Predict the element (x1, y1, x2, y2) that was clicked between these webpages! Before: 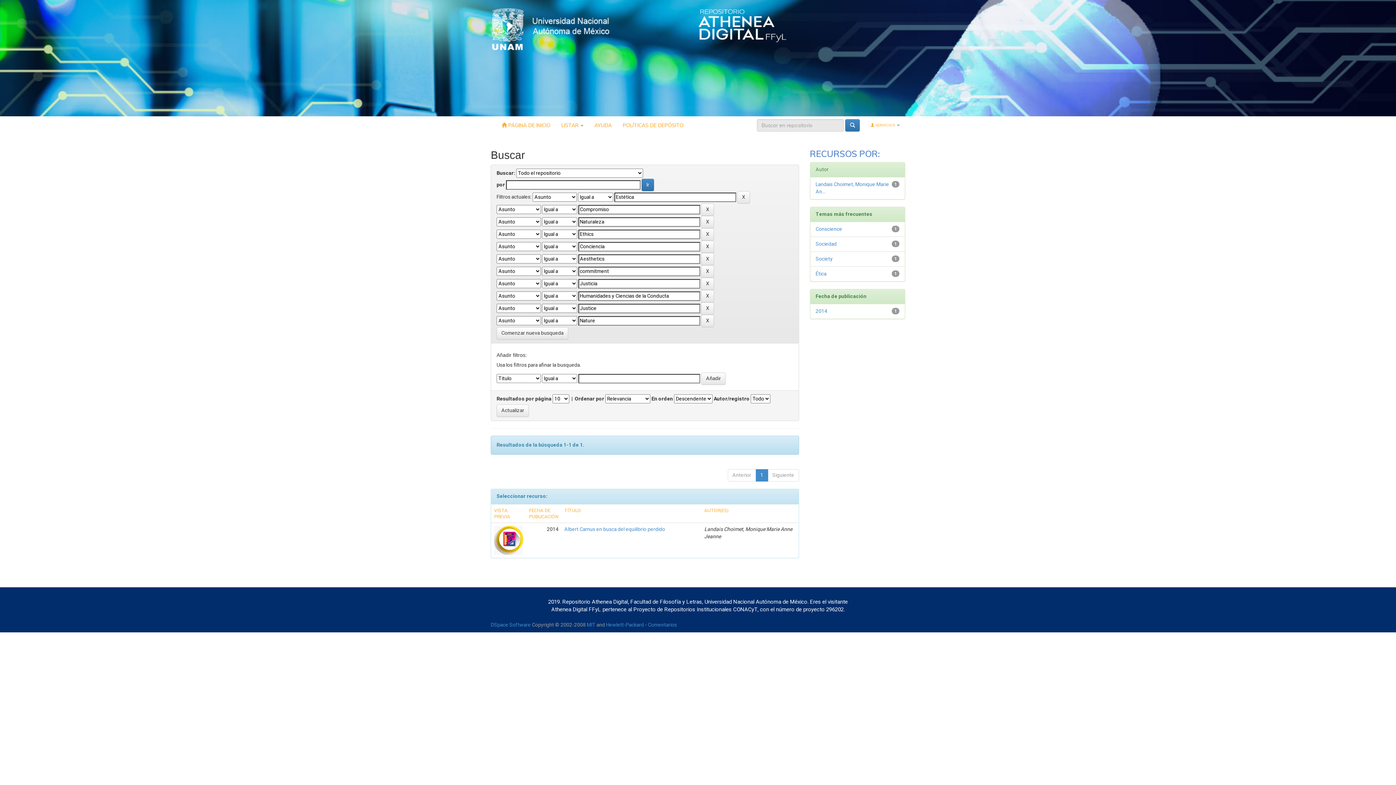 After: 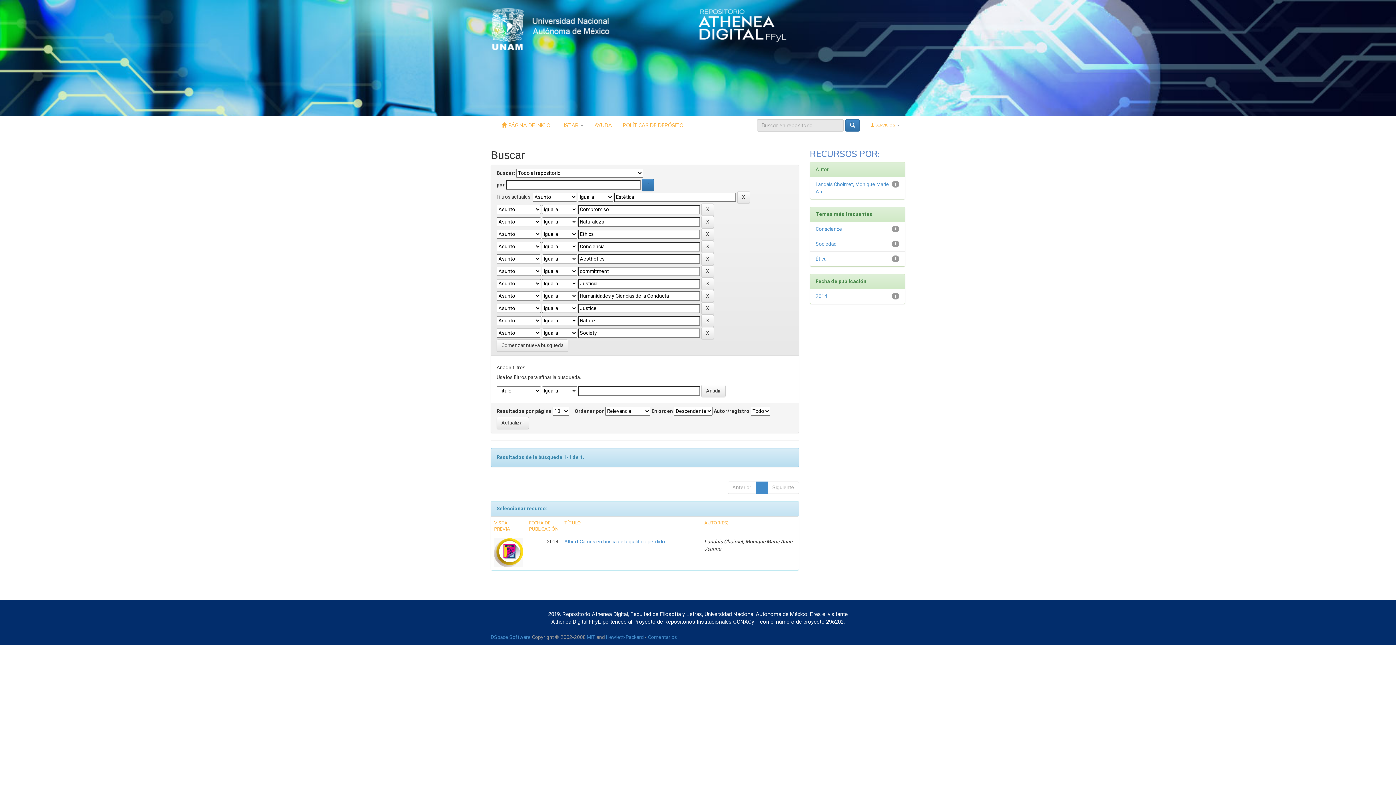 Action: bbox: (815, 255, 832, 262) label: Society